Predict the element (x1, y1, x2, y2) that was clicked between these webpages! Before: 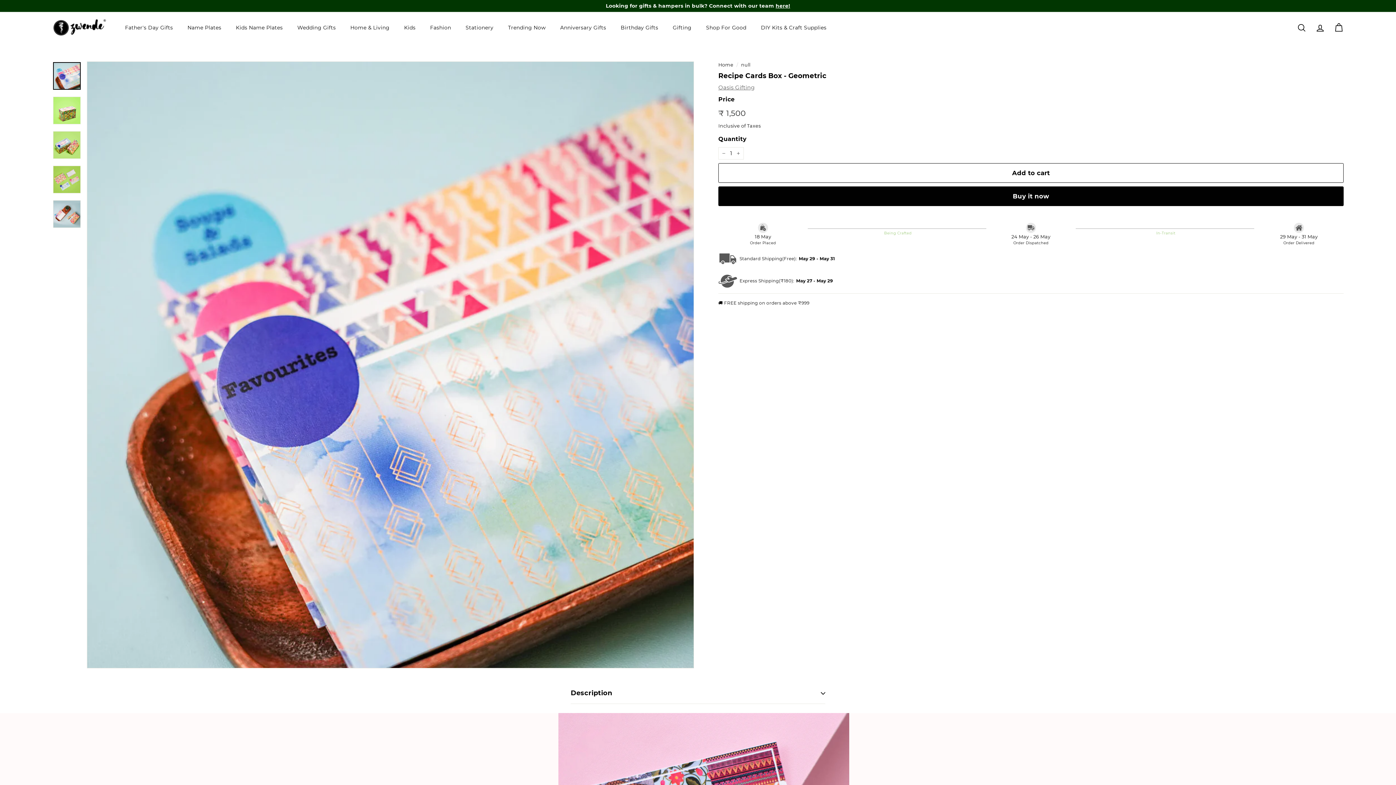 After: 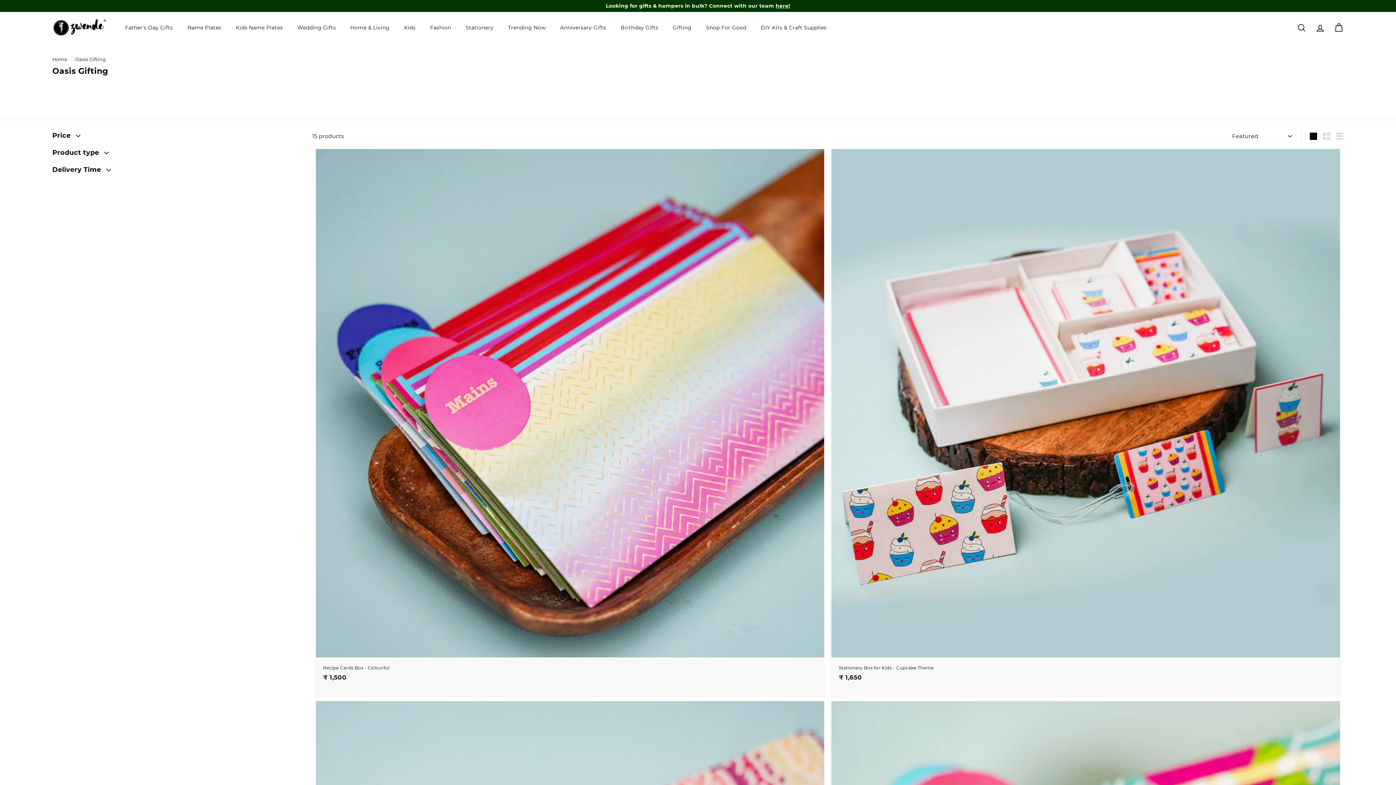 Action: label: Oasis Gifting bbox: (718, 84, 754, 90)